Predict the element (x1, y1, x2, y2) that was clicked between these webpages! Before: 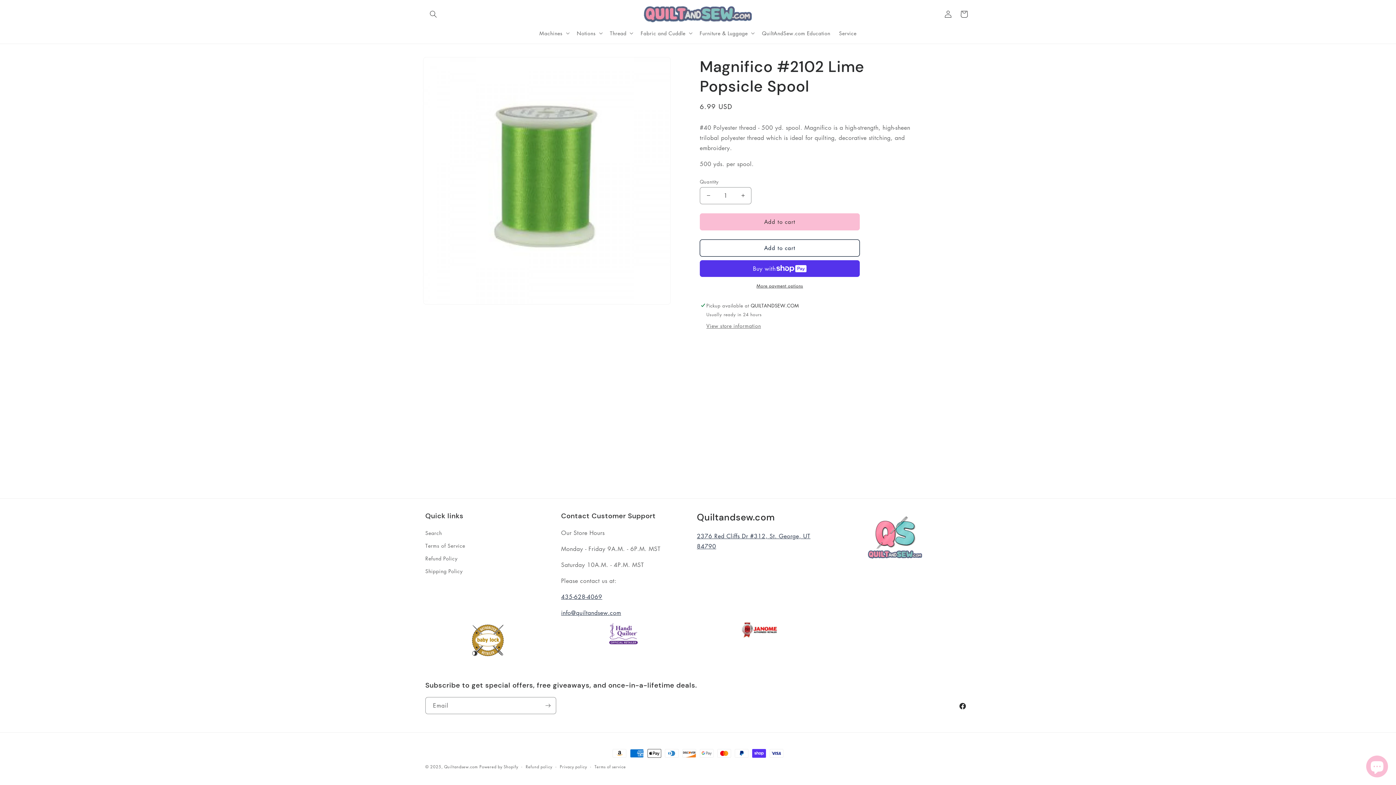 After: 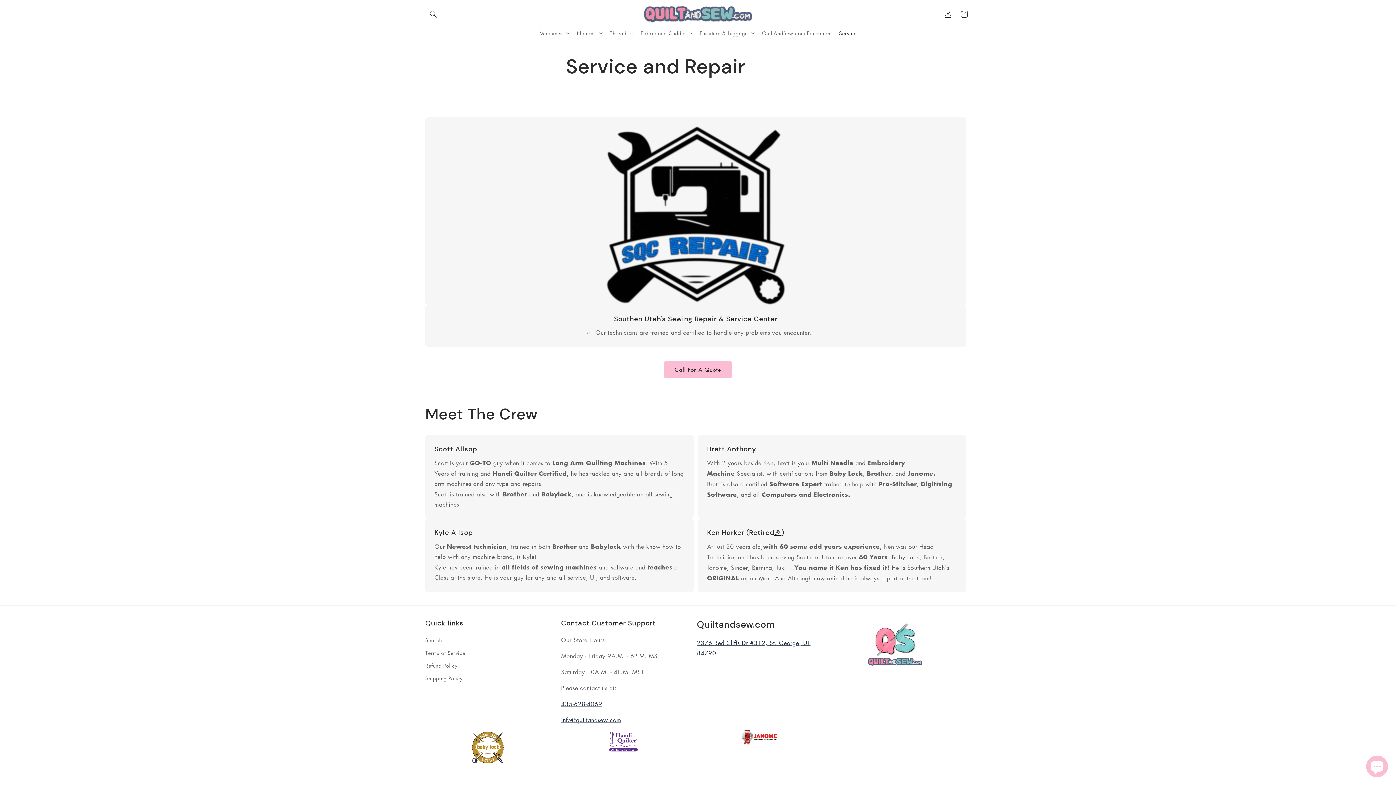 Action: bbox: (834, 25, 861, 40) label: Service